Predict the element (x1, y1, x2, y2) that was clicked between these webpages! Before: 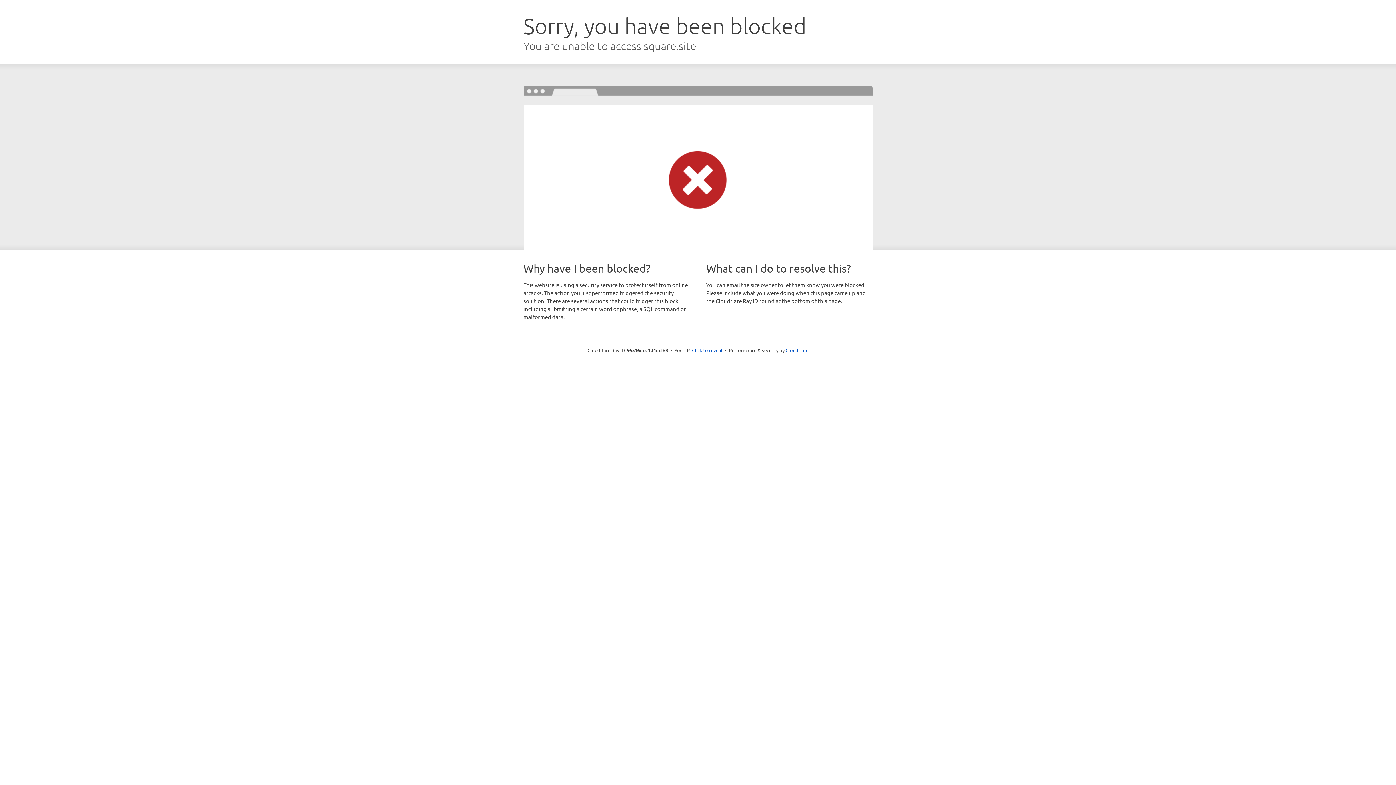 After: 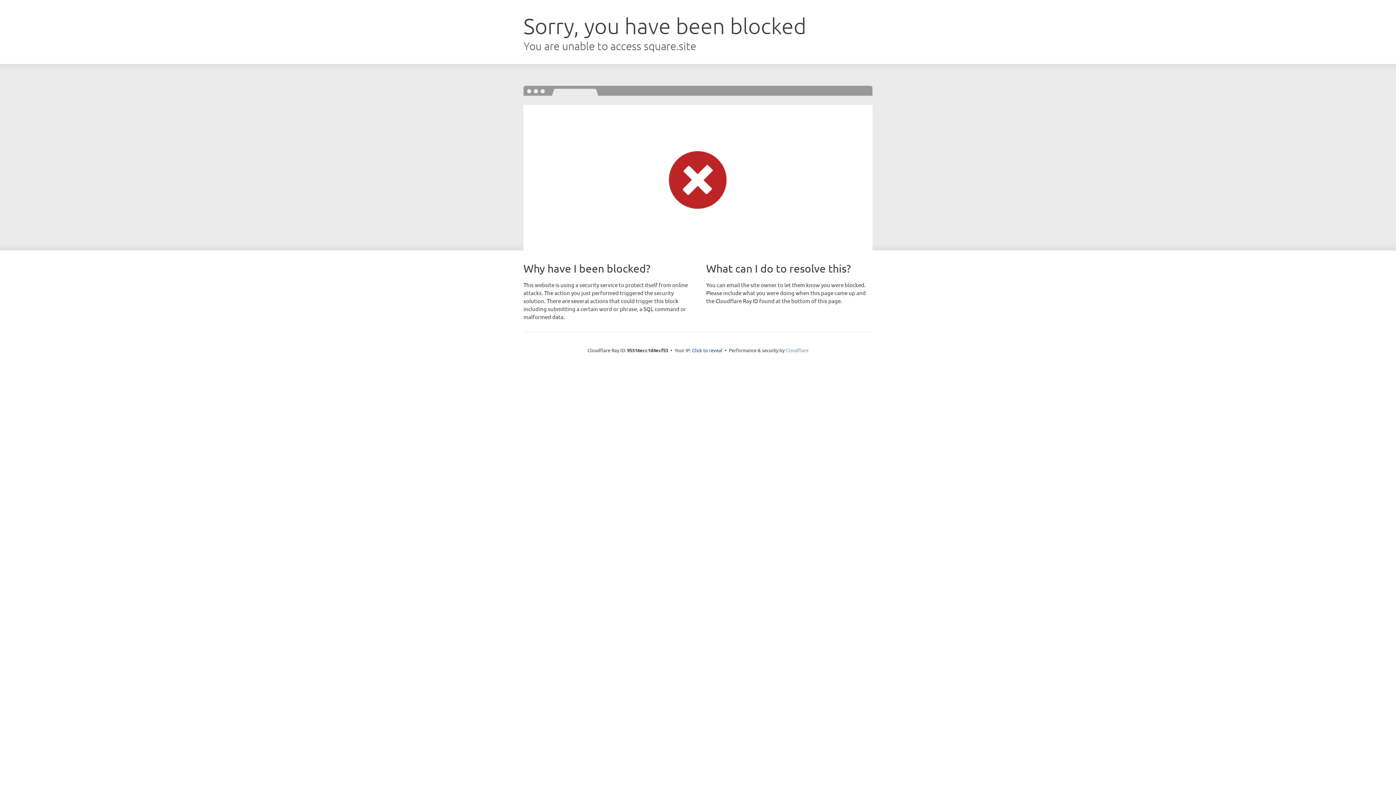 Action: label: Cloudflare bbox: (785, 347, 808, 353)